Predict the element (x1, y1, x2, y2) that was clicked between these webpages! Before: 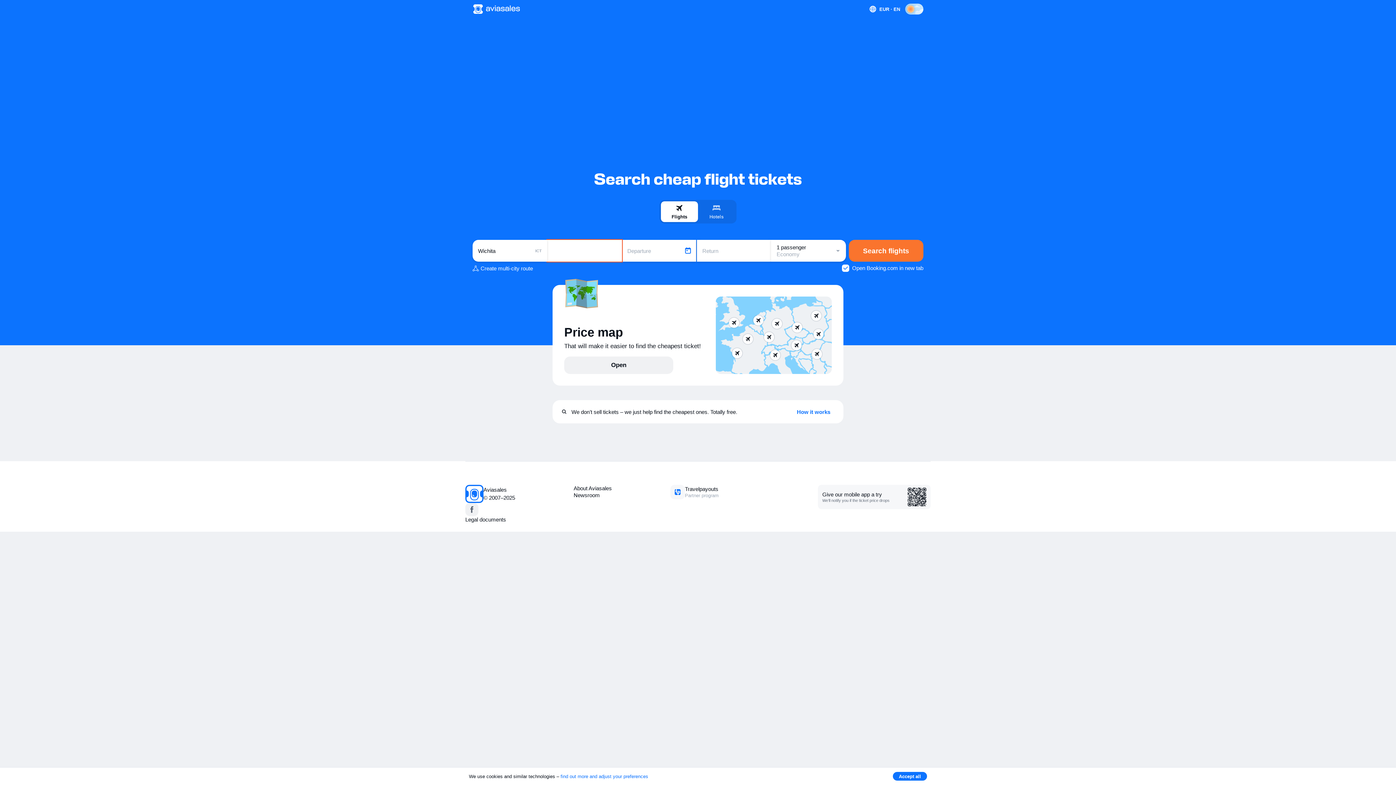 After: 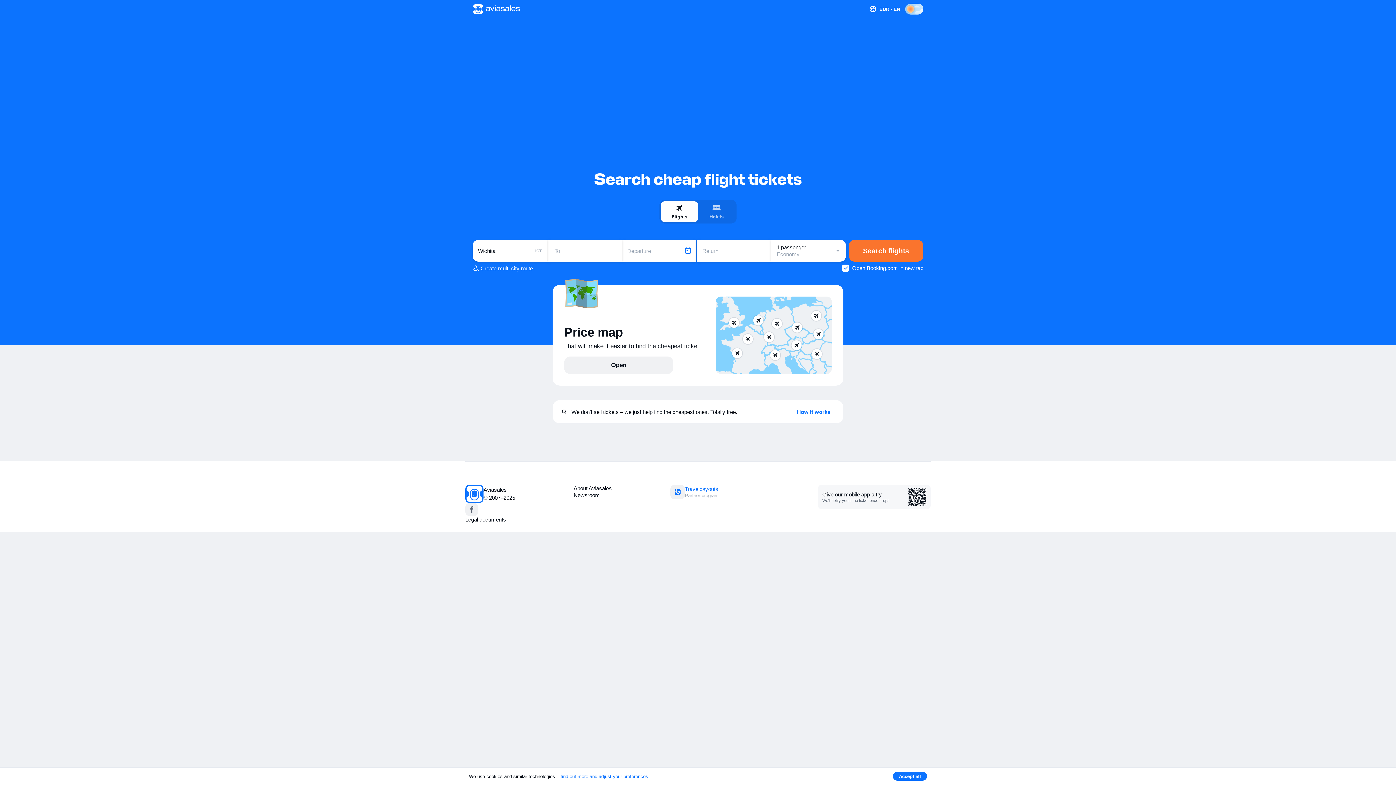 Action: label: Travelpayouts
Partner program bbox: (670, 485, 759, 499)